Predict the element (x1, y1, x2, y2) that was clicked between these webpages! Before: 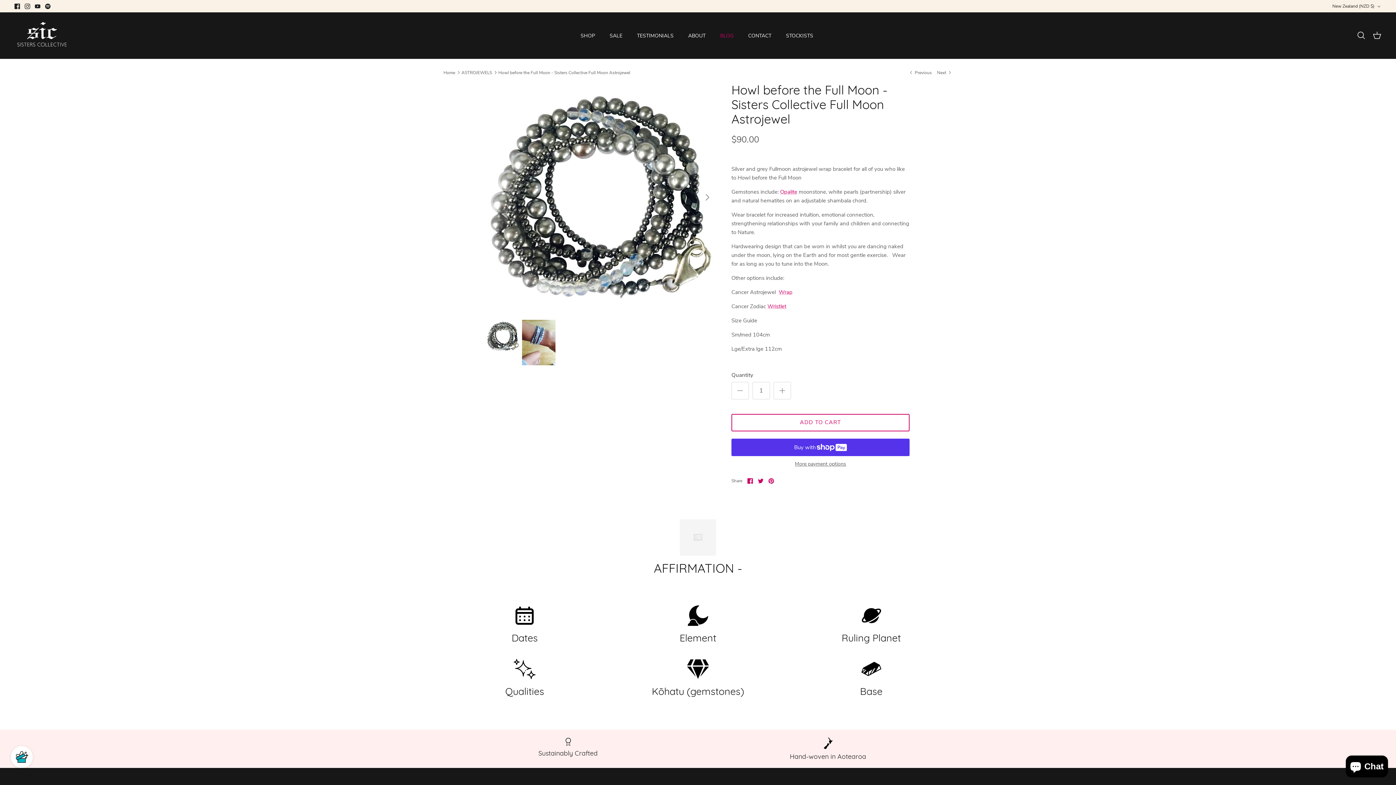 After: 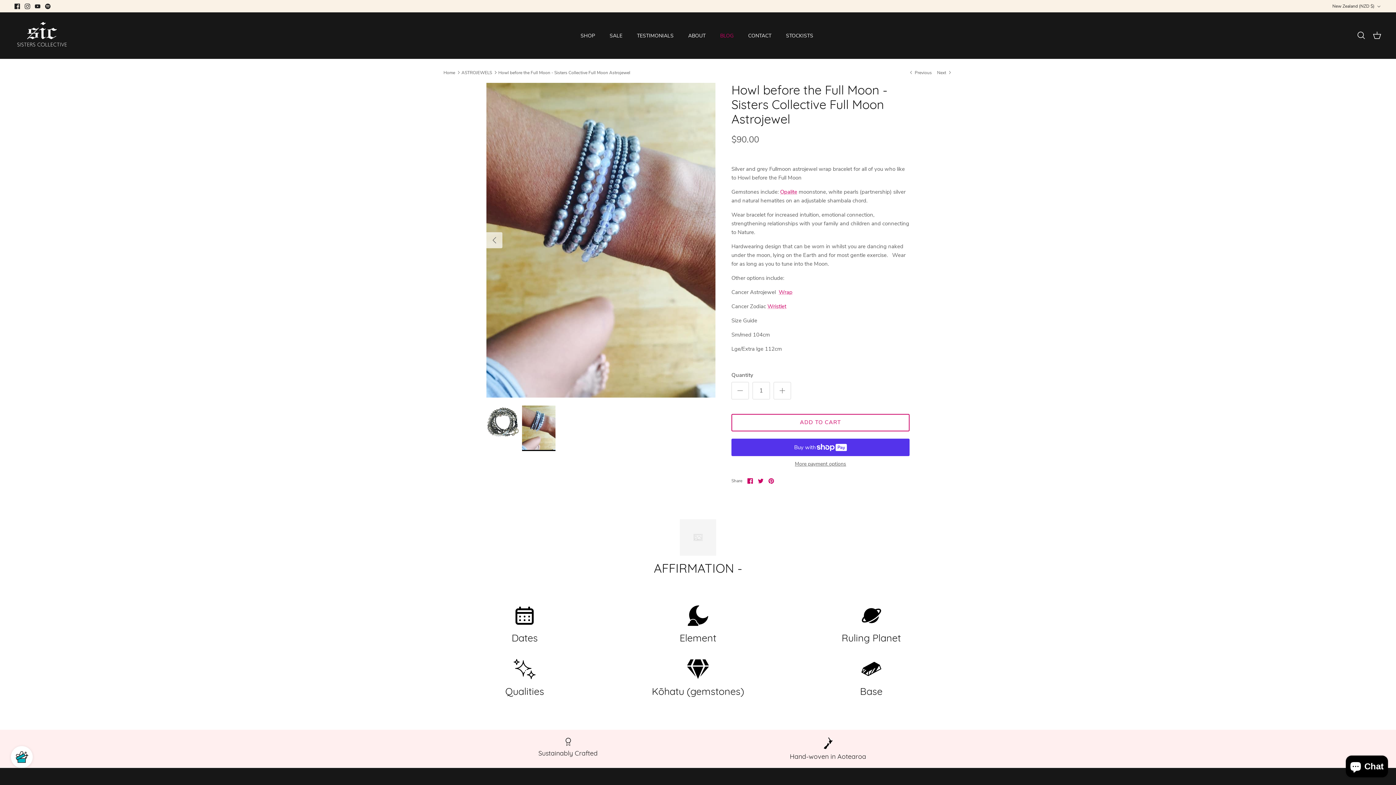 Action: bbox: (699, 189, 715, 205) label: Next